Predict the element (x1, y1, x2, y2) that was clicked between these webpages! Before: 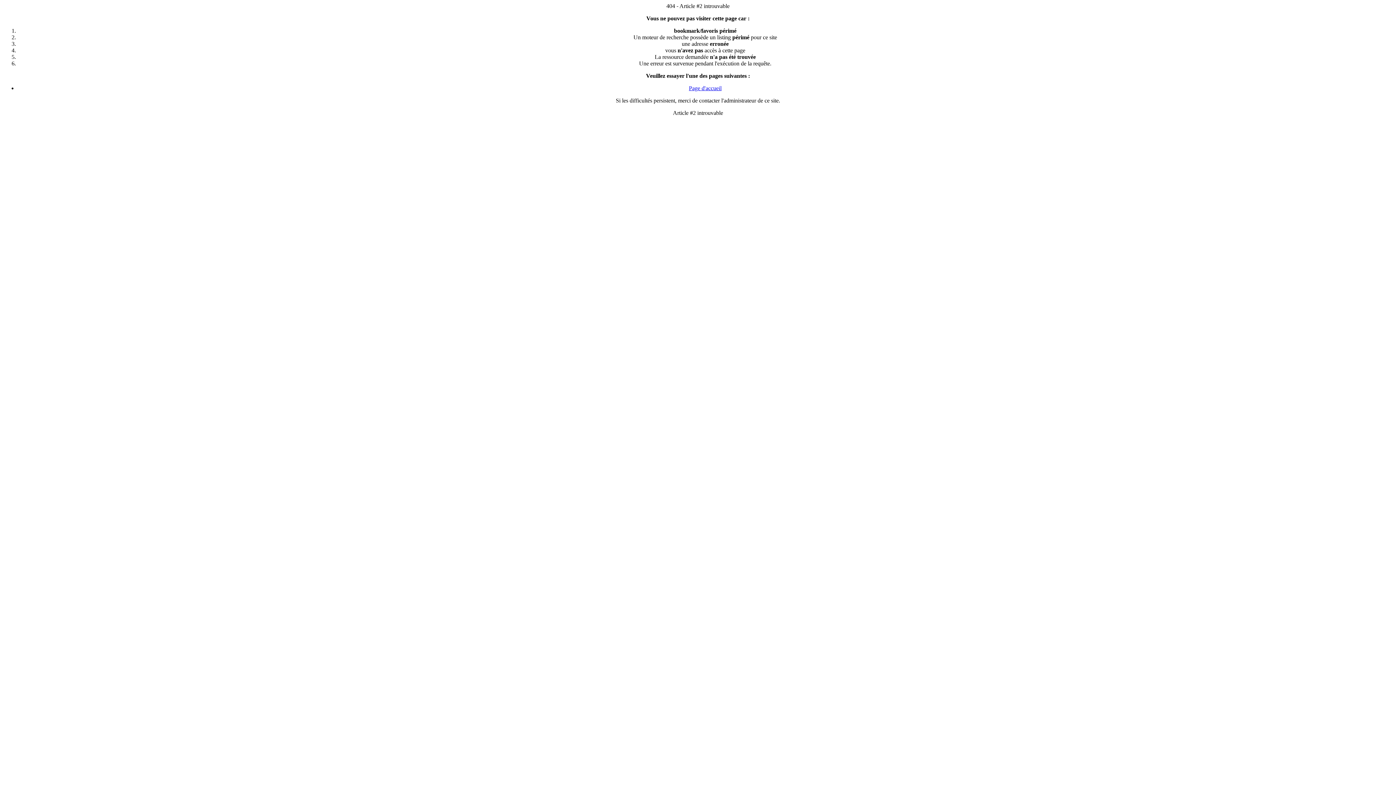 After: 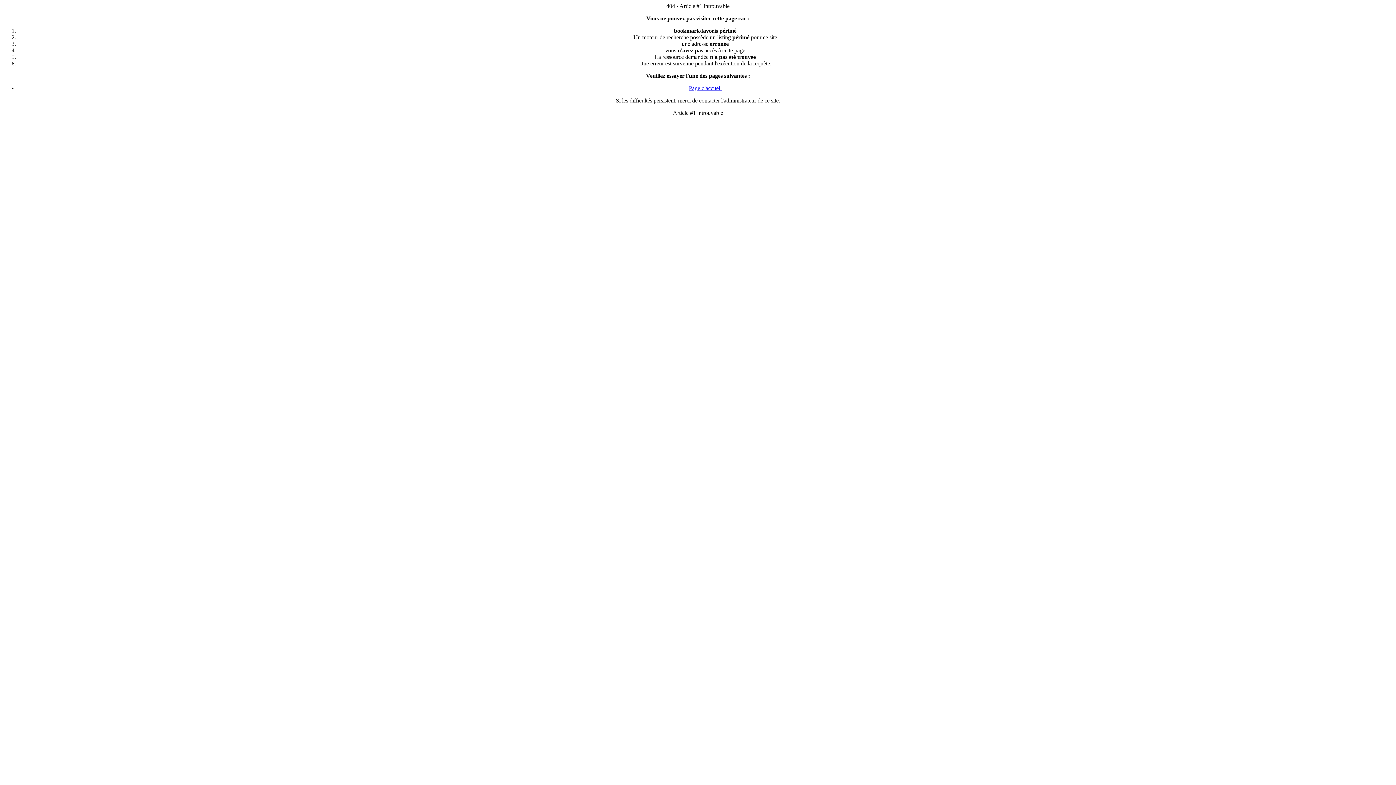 Action: bbox: (689, 85, 721, 91) label: Page d'accueil